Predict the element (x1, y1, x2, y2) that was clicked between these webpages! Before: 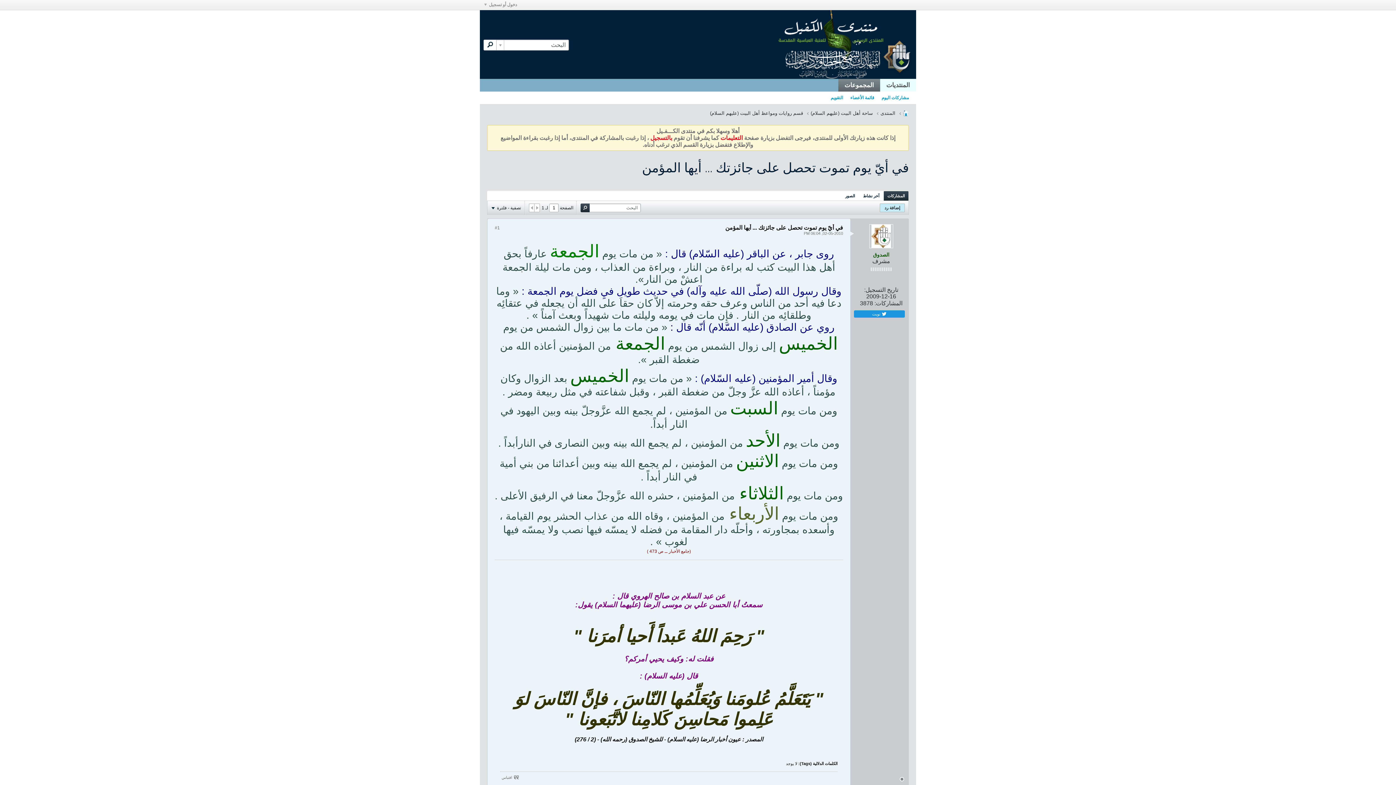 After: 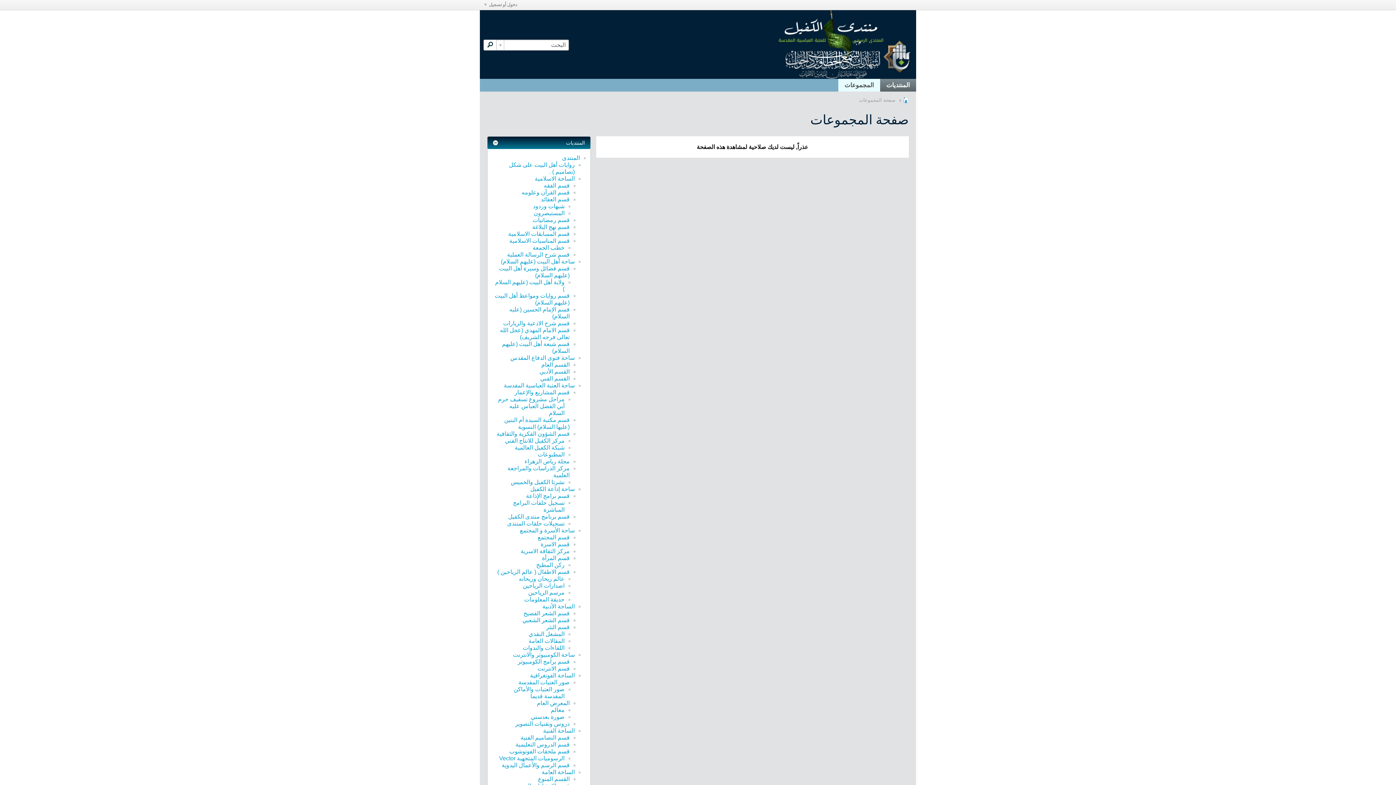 Action: bbox: (838, 78, 880, 91) label: المجموعات